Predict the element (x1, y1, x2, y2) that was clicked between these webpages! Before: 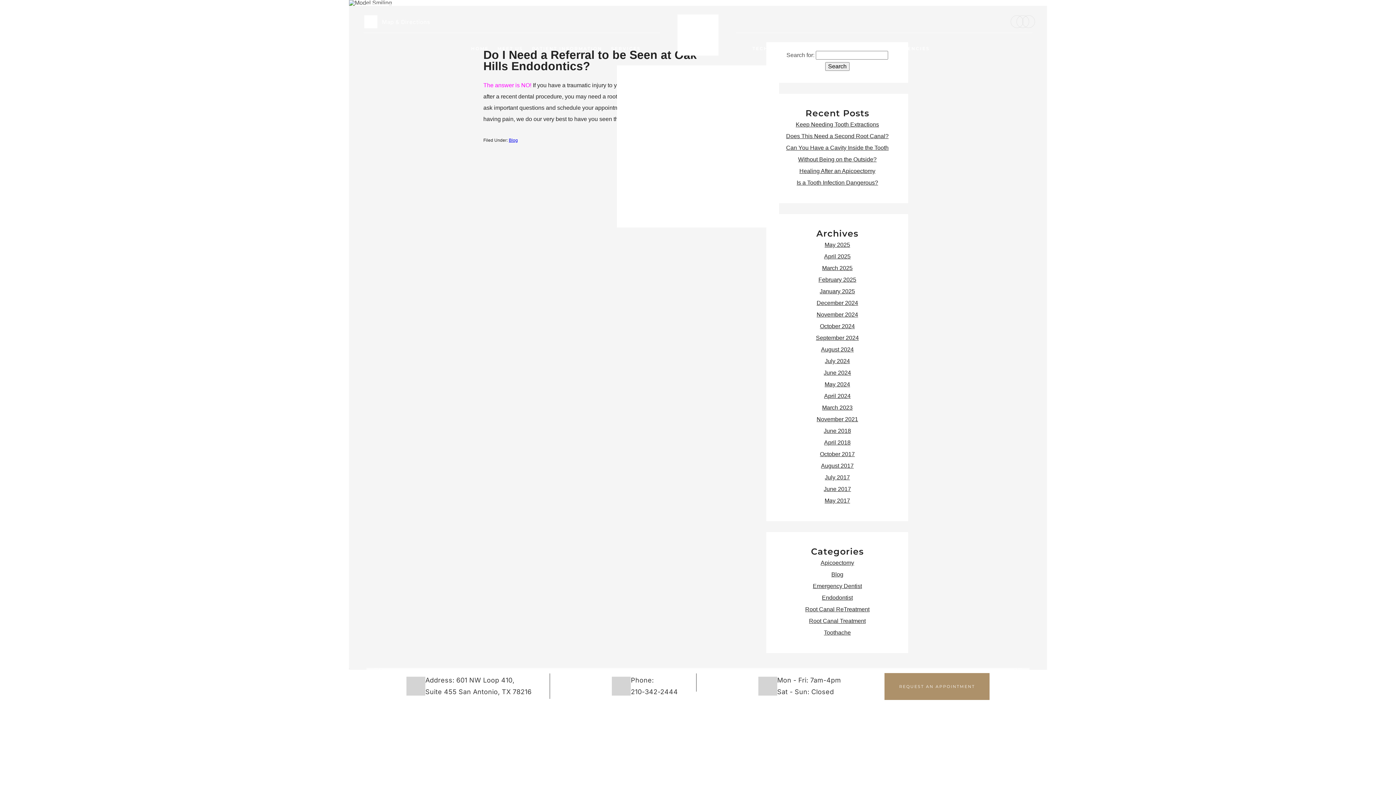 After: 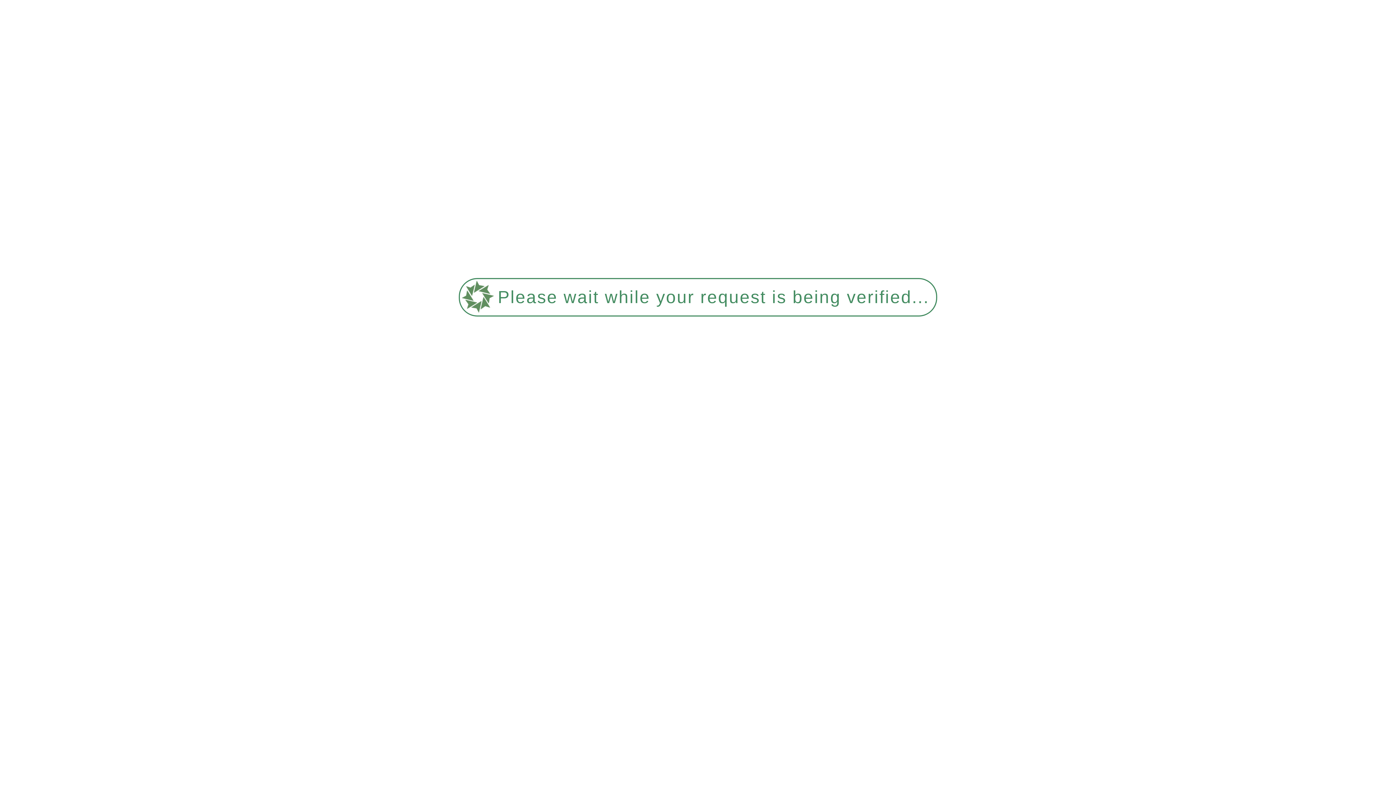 Action: bbox: (825, 474, 850, 480) label: July 2017